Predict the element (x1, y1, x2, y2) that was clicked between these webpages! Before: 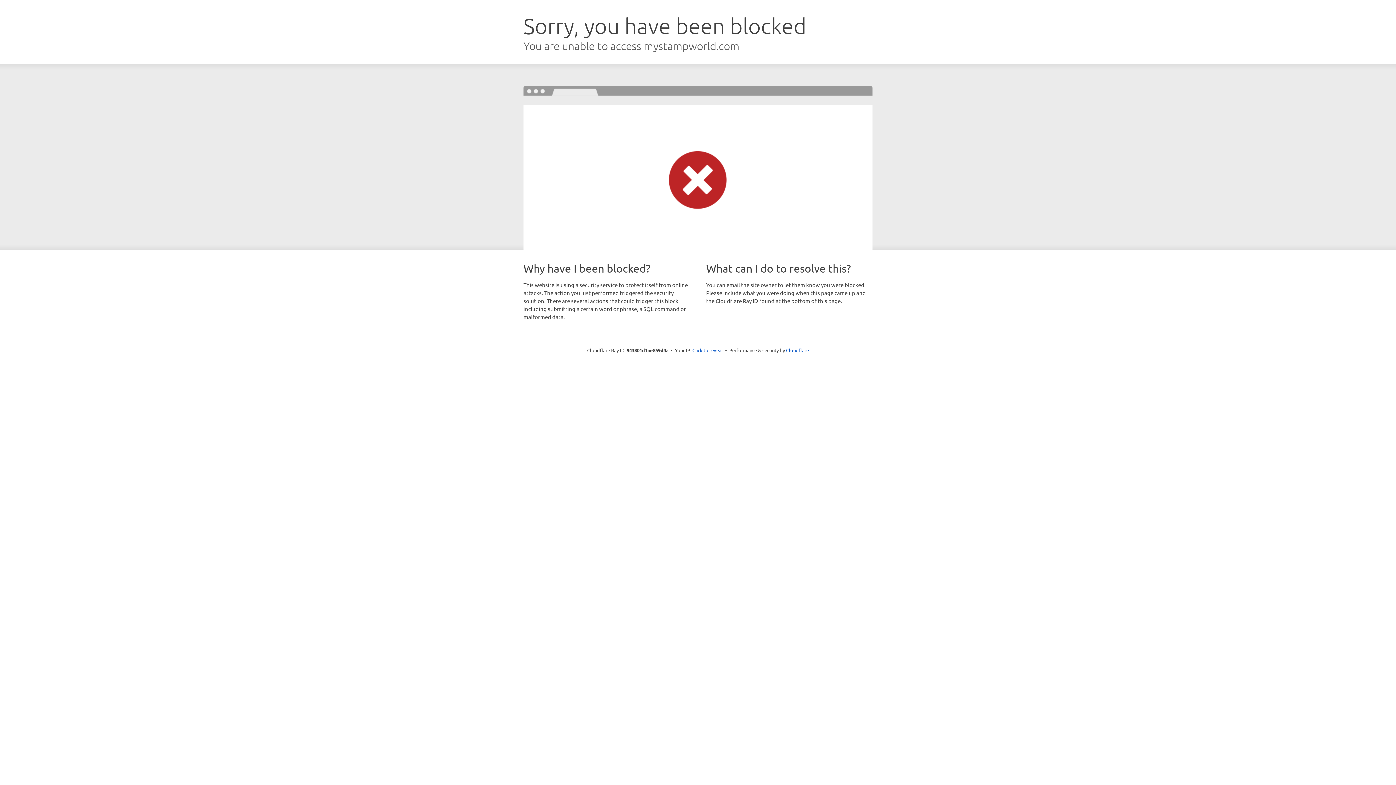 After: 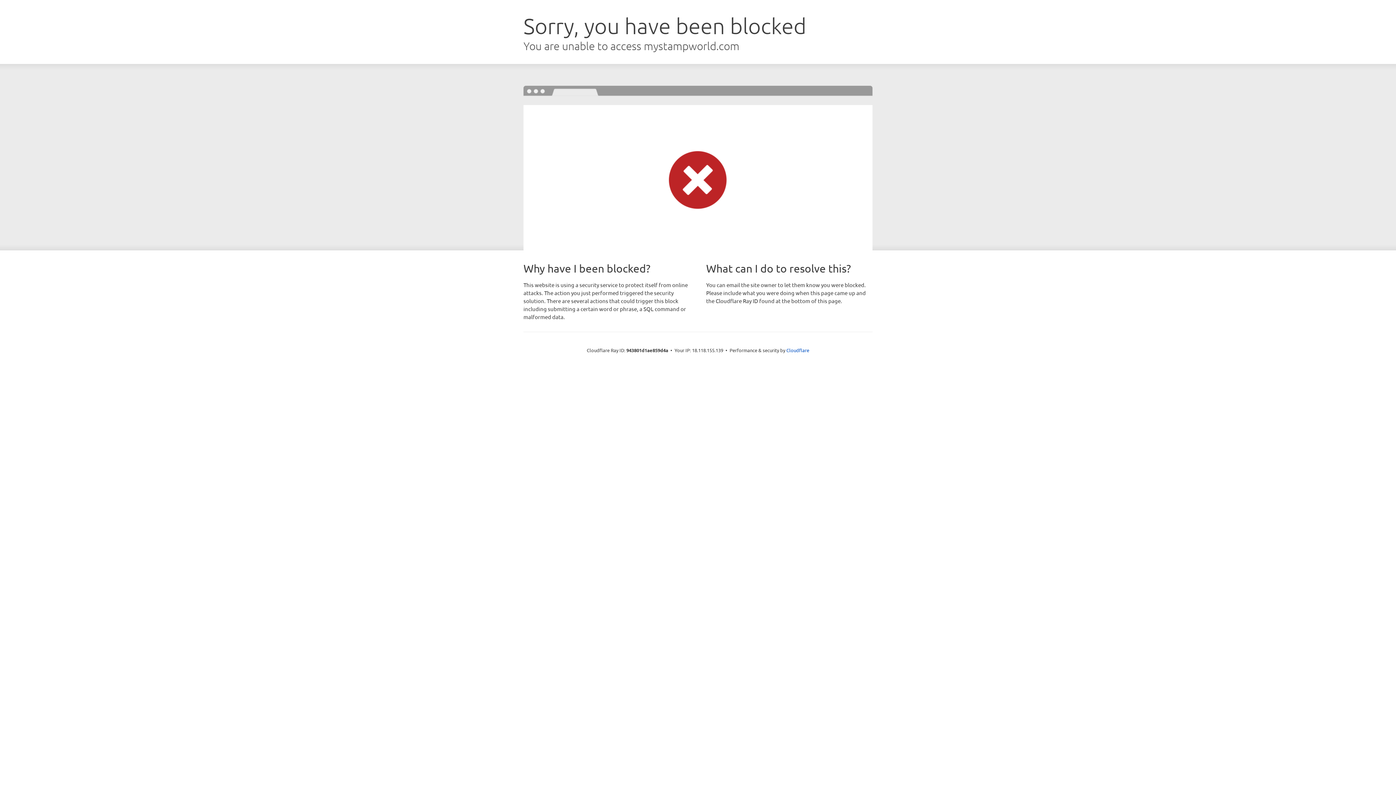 Action: bbox: (692, 346, 723, 353) label: Click to reveal